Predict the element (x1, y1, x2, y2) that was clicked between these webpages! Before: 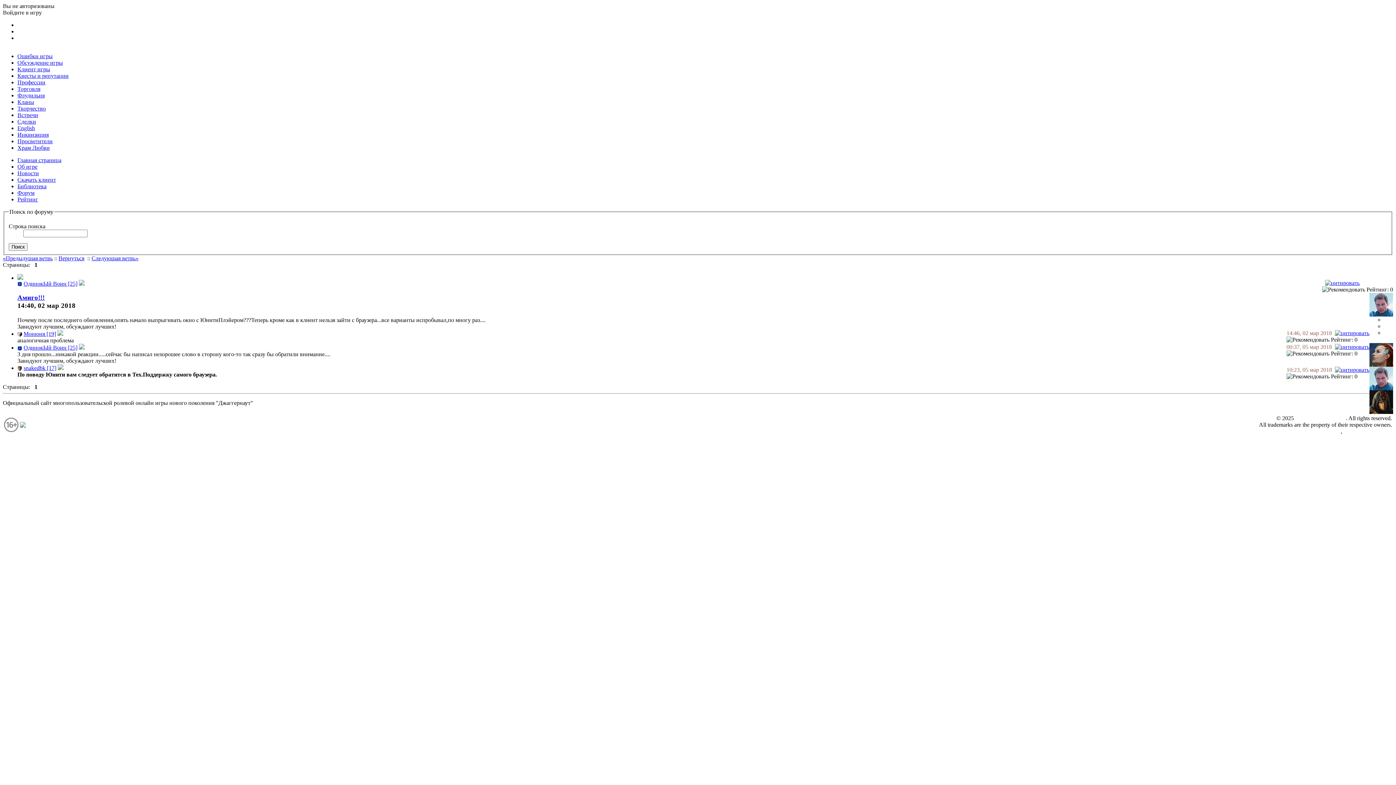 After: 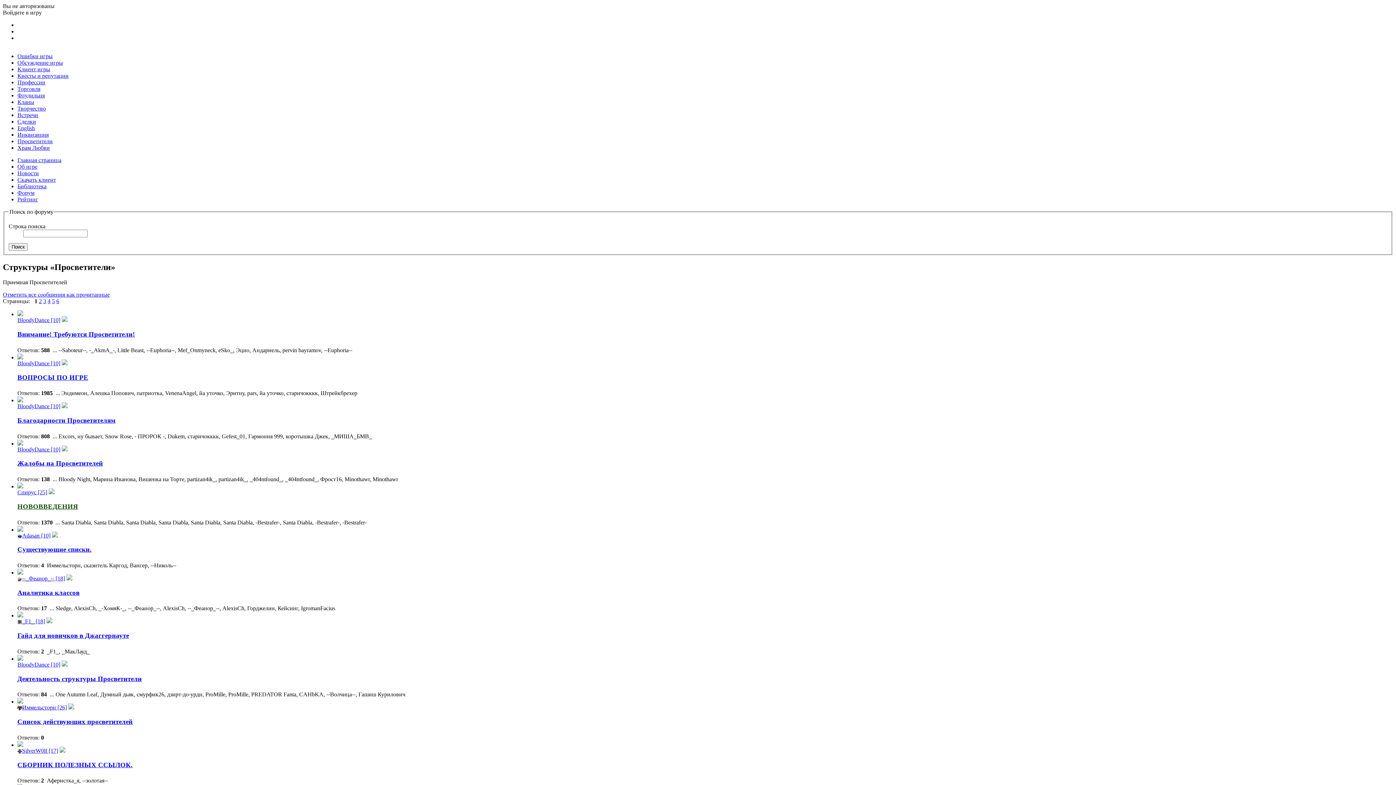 Action: label: Просветители bbox: (17, 138, 52, 144)